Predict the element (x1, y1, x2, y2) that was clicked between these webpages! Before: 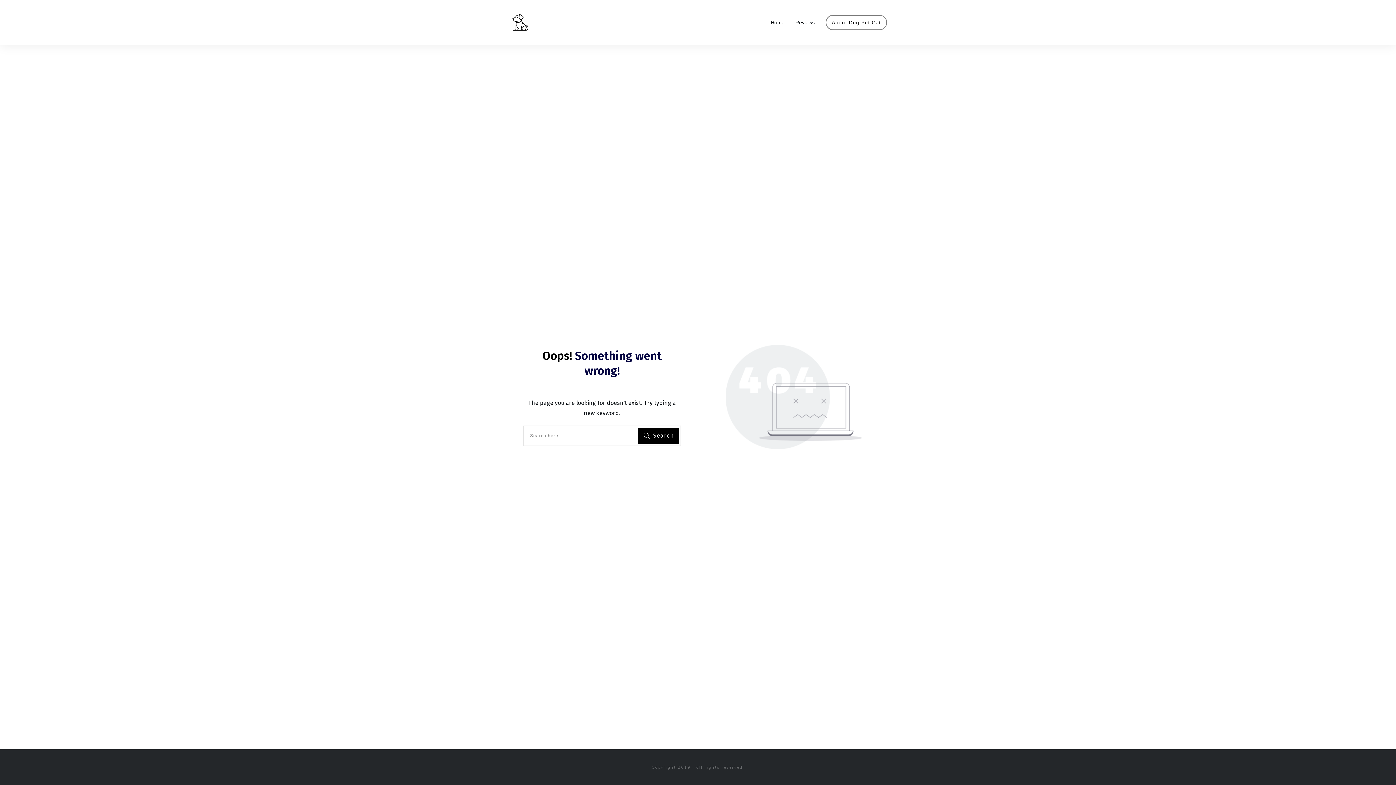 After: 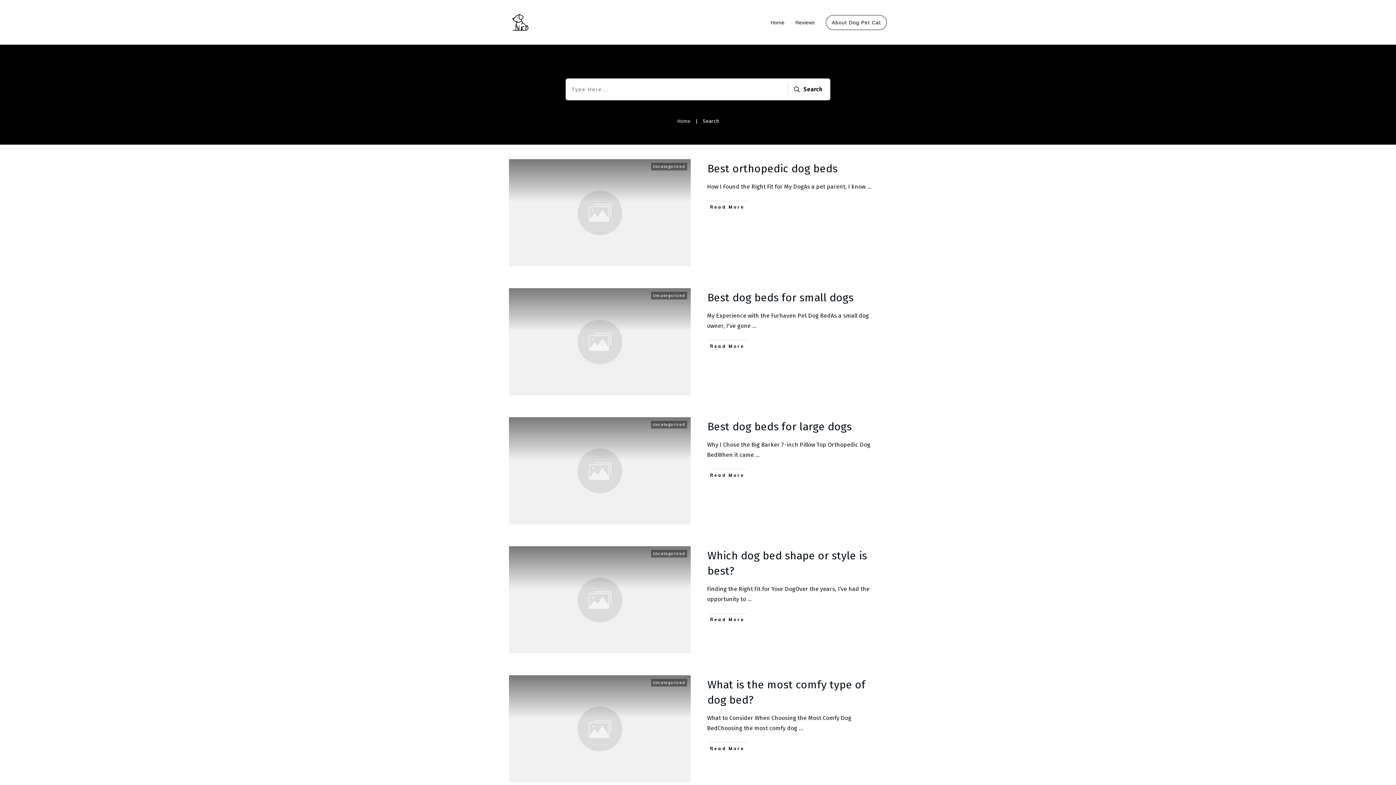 Action: bbox: (637, 427, 678, 443) label: Search